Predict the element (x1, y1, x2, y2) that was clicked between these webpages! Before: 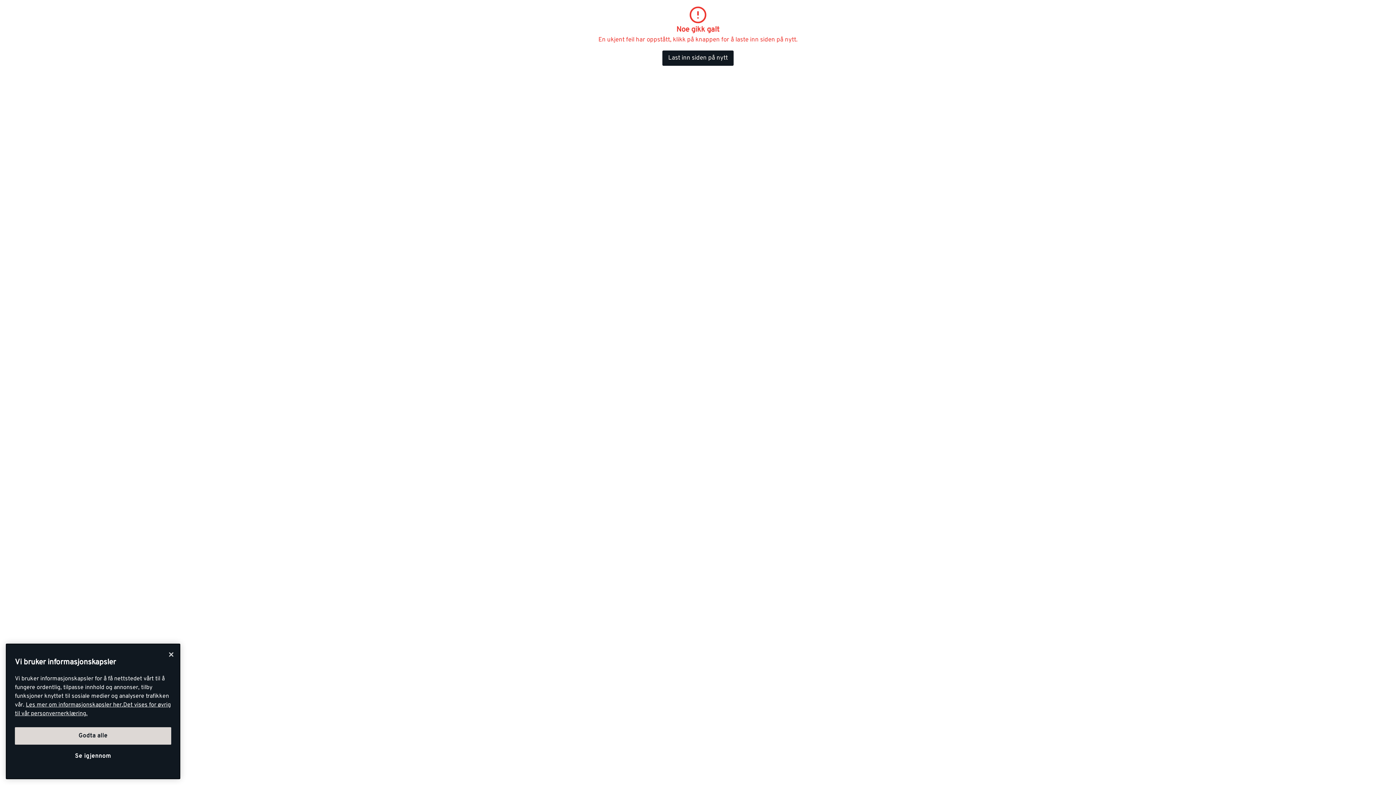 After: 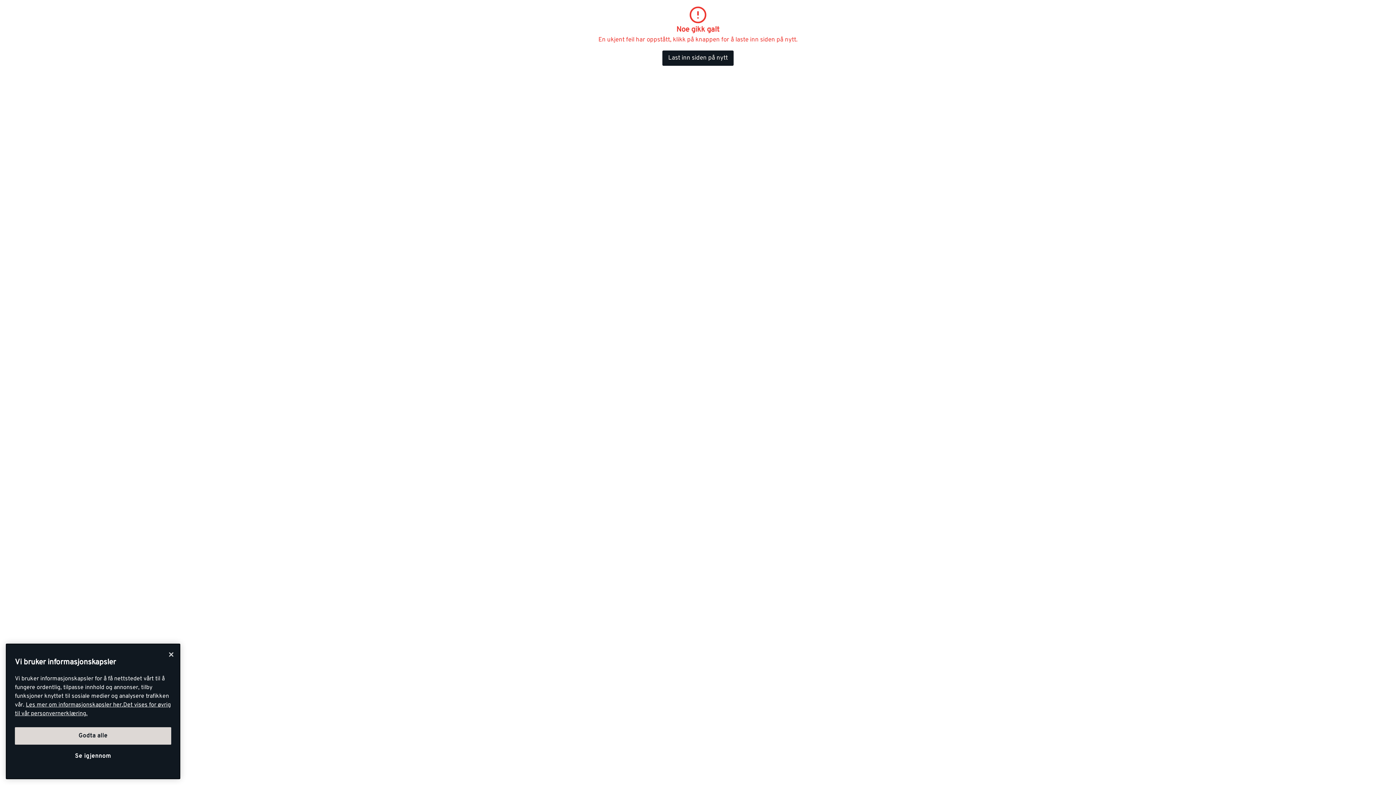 Action: bbox: (25, 701, 123, 709) label: Mer informasjon om personvernet ditt, åpnes i en ny fane